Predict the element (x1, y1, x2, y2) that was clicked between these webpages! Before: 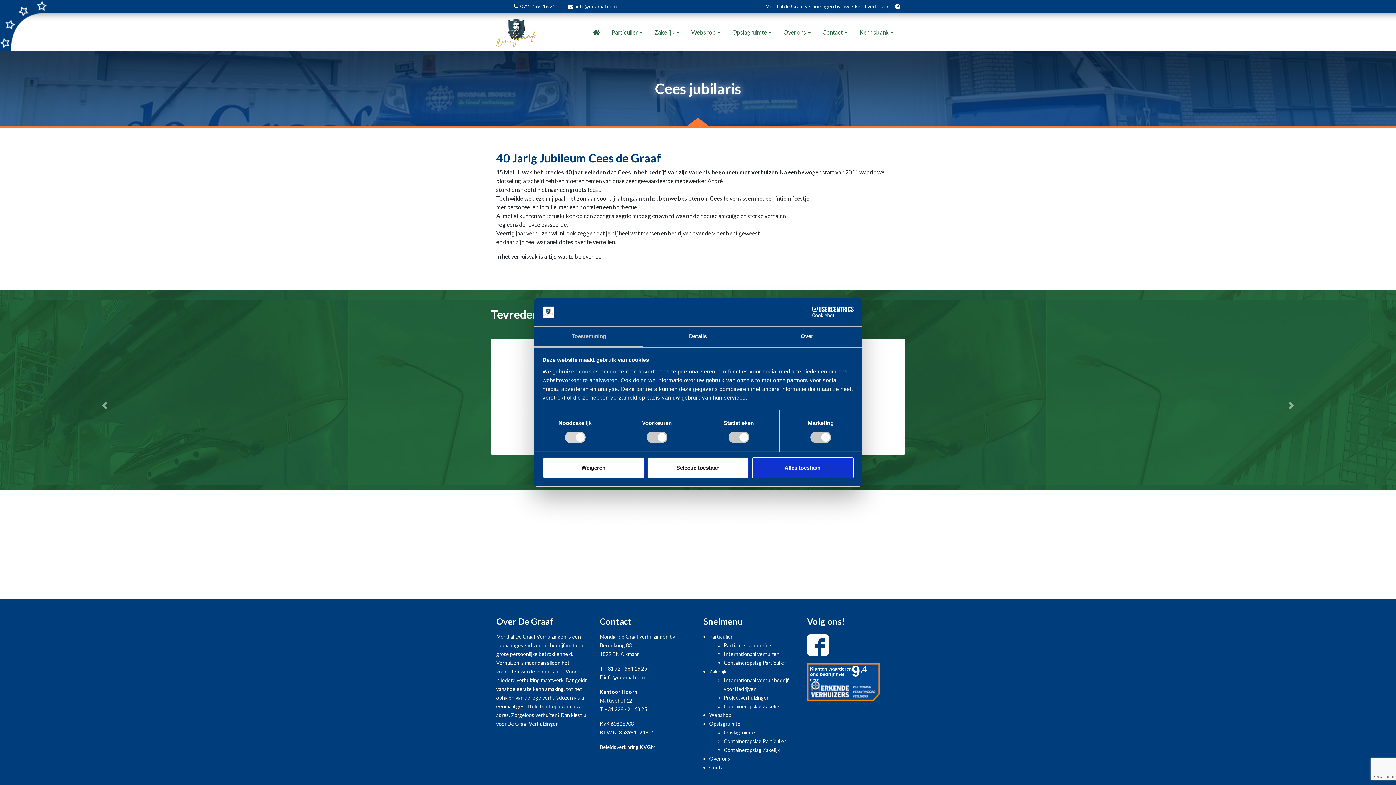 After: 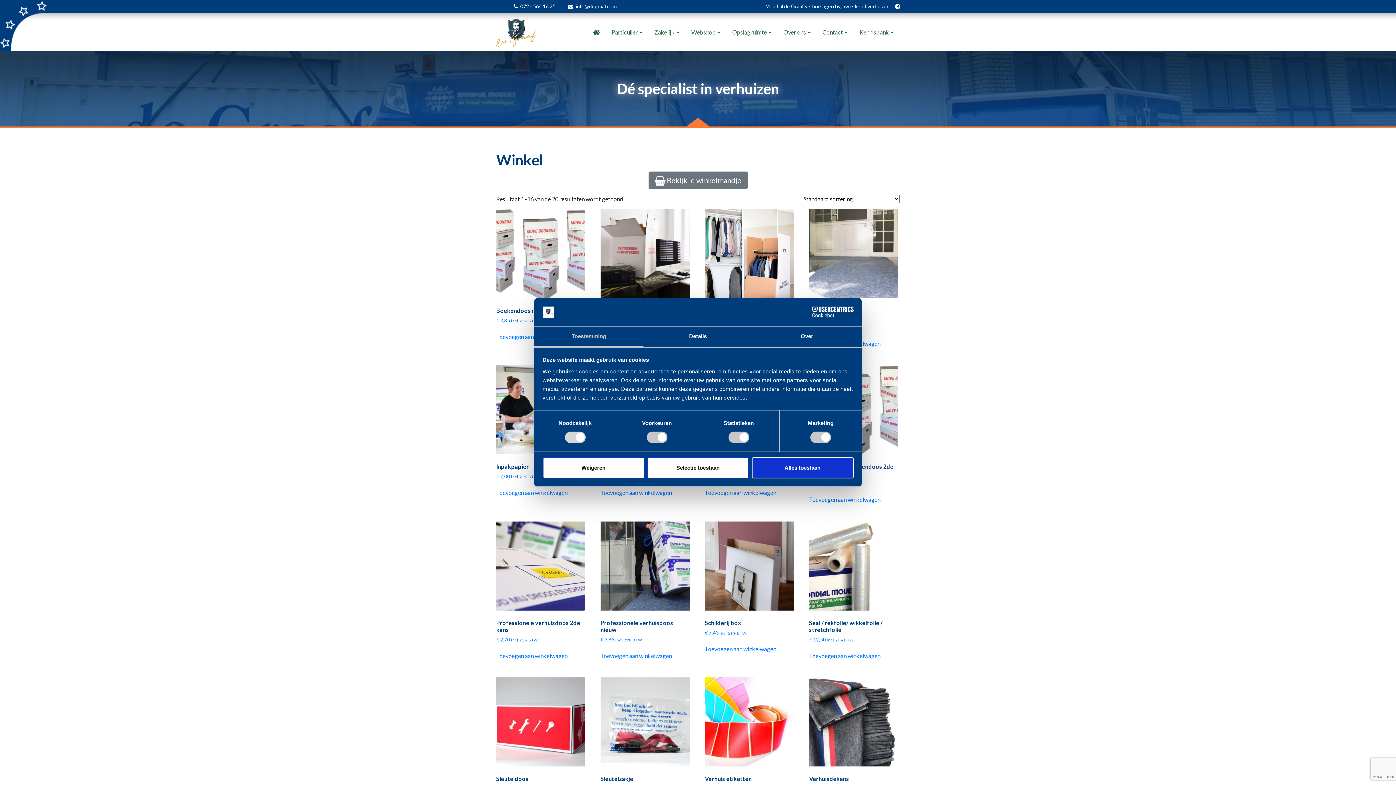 Action: label: Webshop bbox: (709, 712, 731, 718)